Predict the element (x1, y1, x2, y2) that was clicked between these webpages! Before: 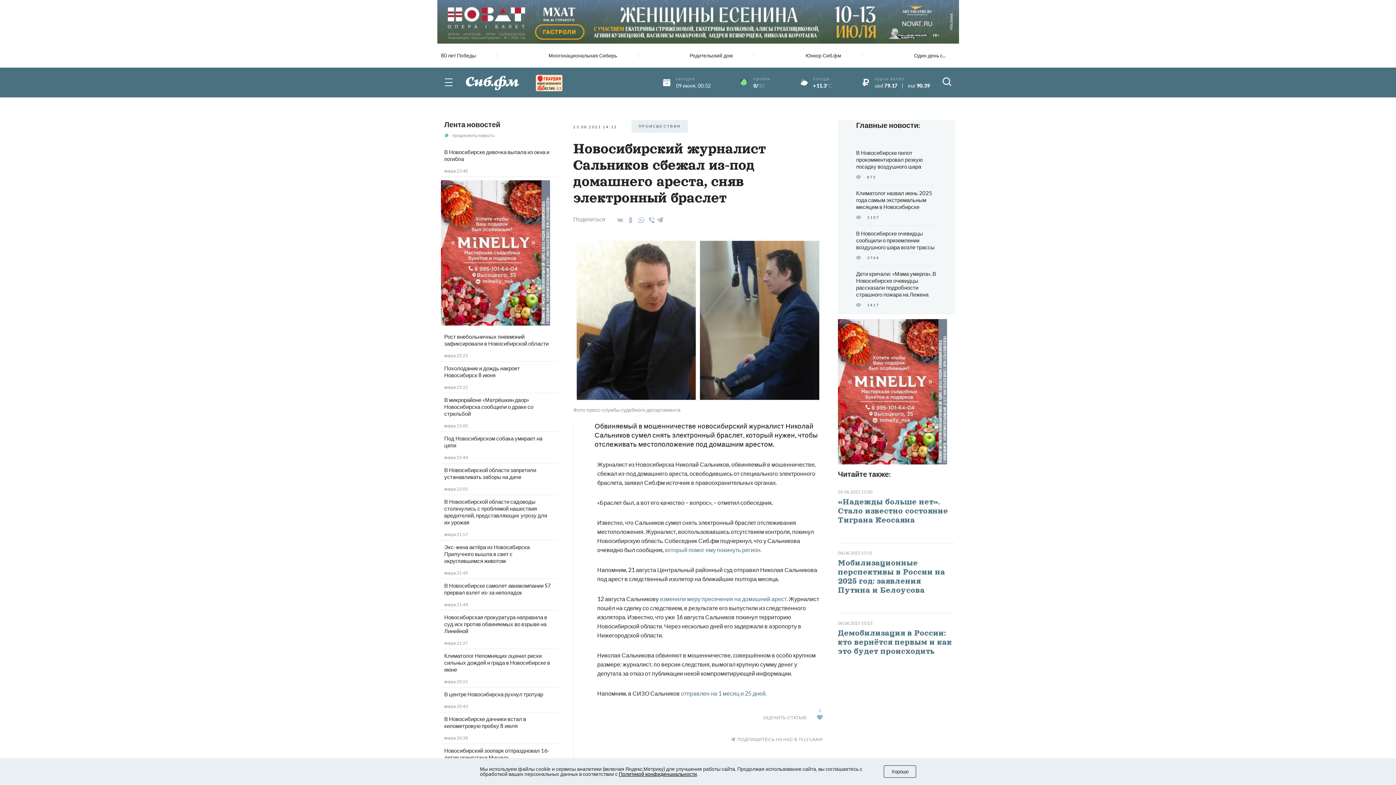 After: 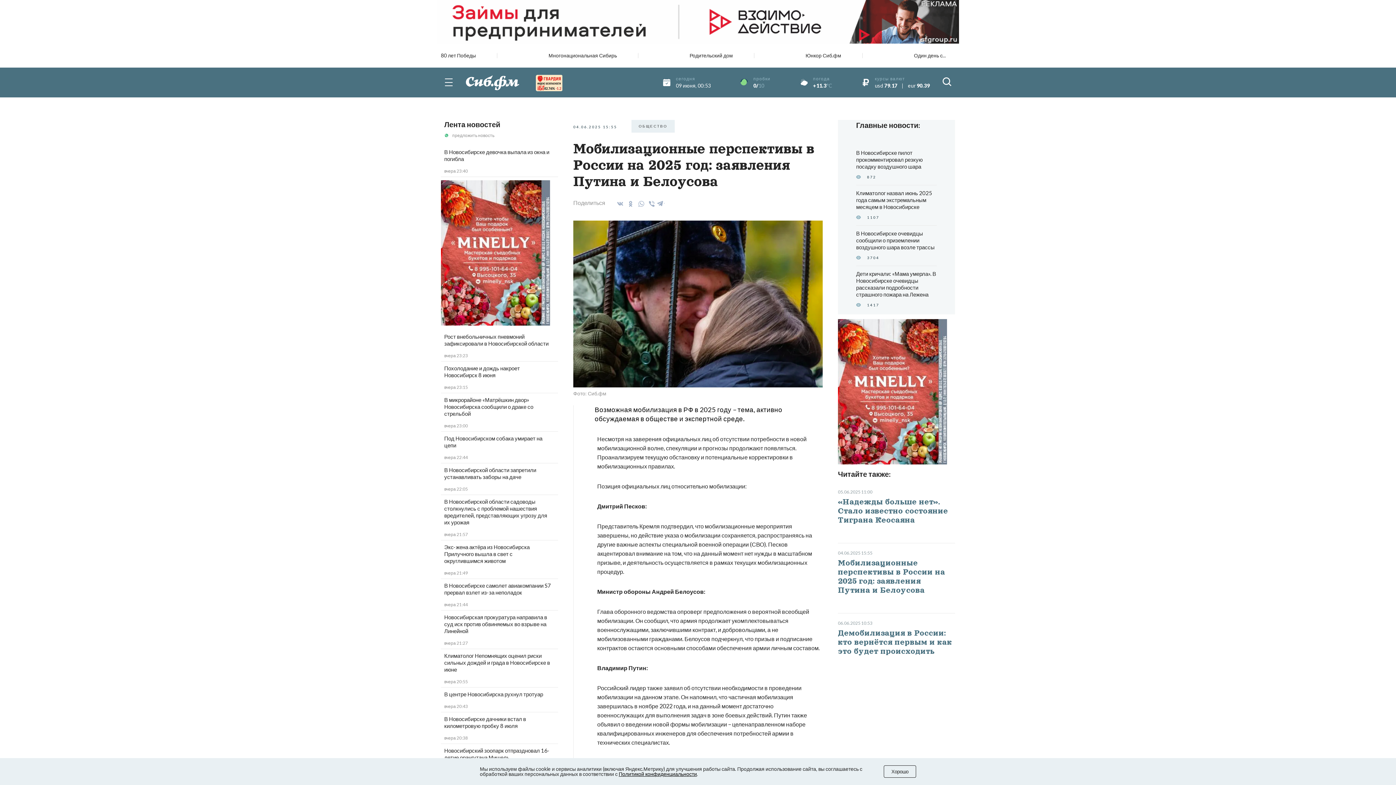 Action: bbox: (838, 558, 955, 595) label: Мобилизационные перспективы в России на 2025 год: заявления Путина и Белоусова